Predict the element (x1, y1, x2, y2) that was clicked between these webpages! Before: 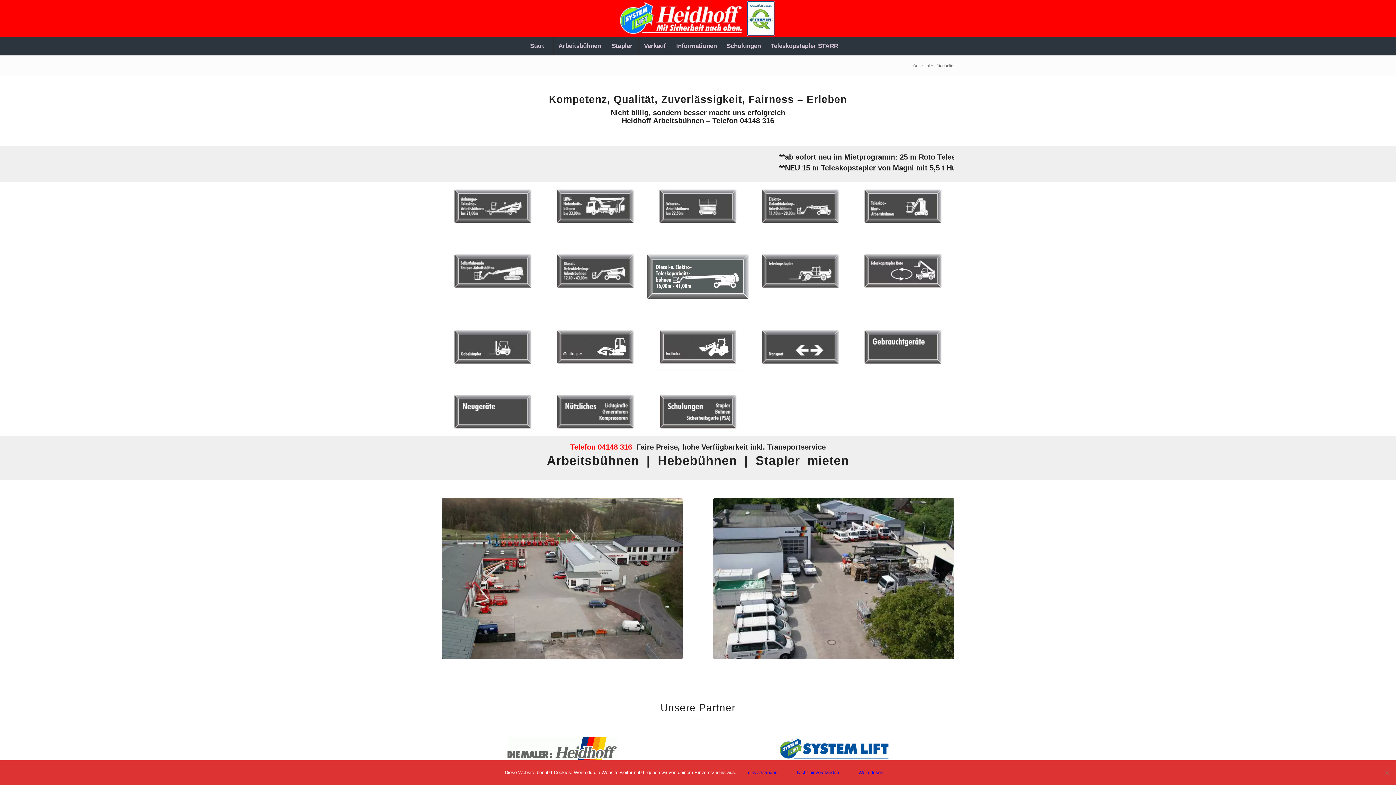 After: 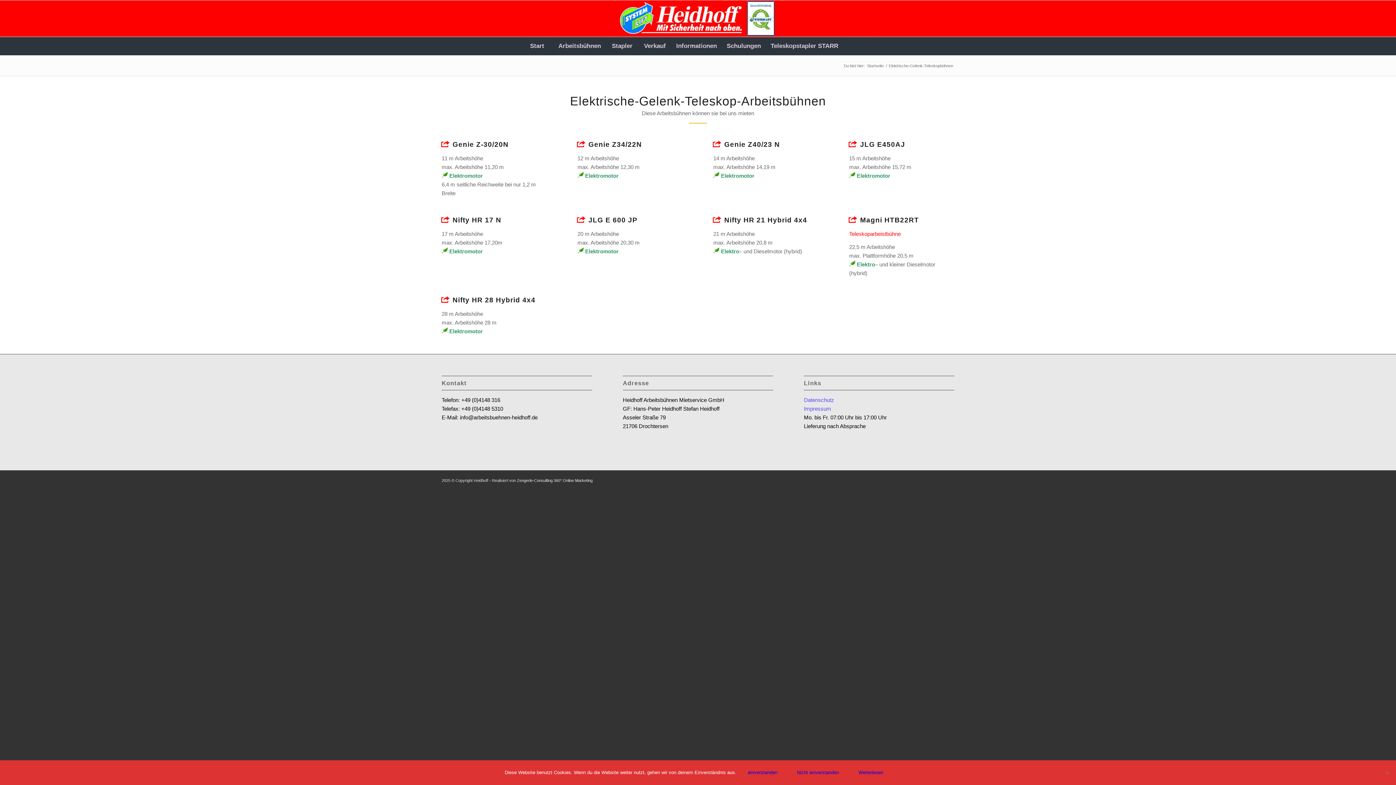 Action: label: Elektro Gelenkteleskop Arbeitsbühnen bbox: (762, 189, 839, 223)